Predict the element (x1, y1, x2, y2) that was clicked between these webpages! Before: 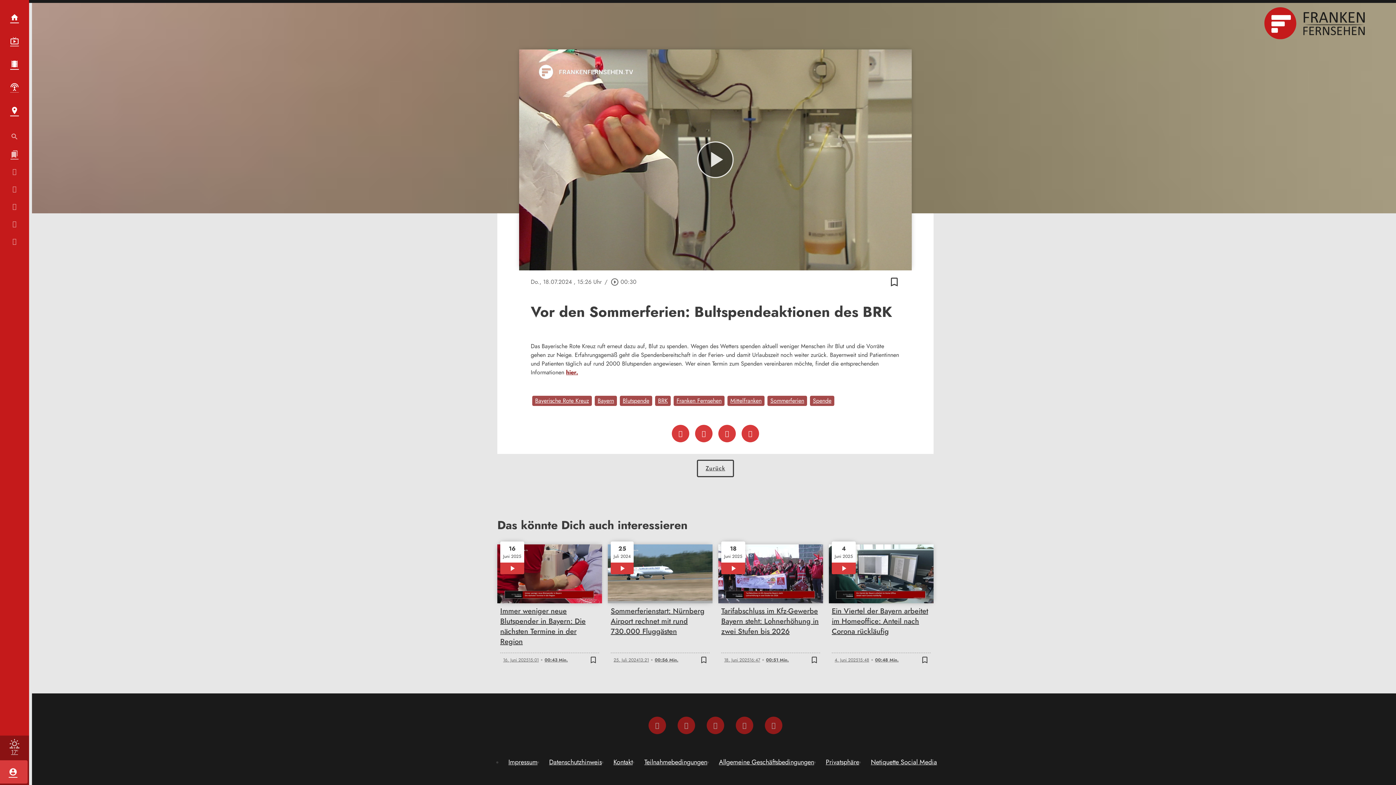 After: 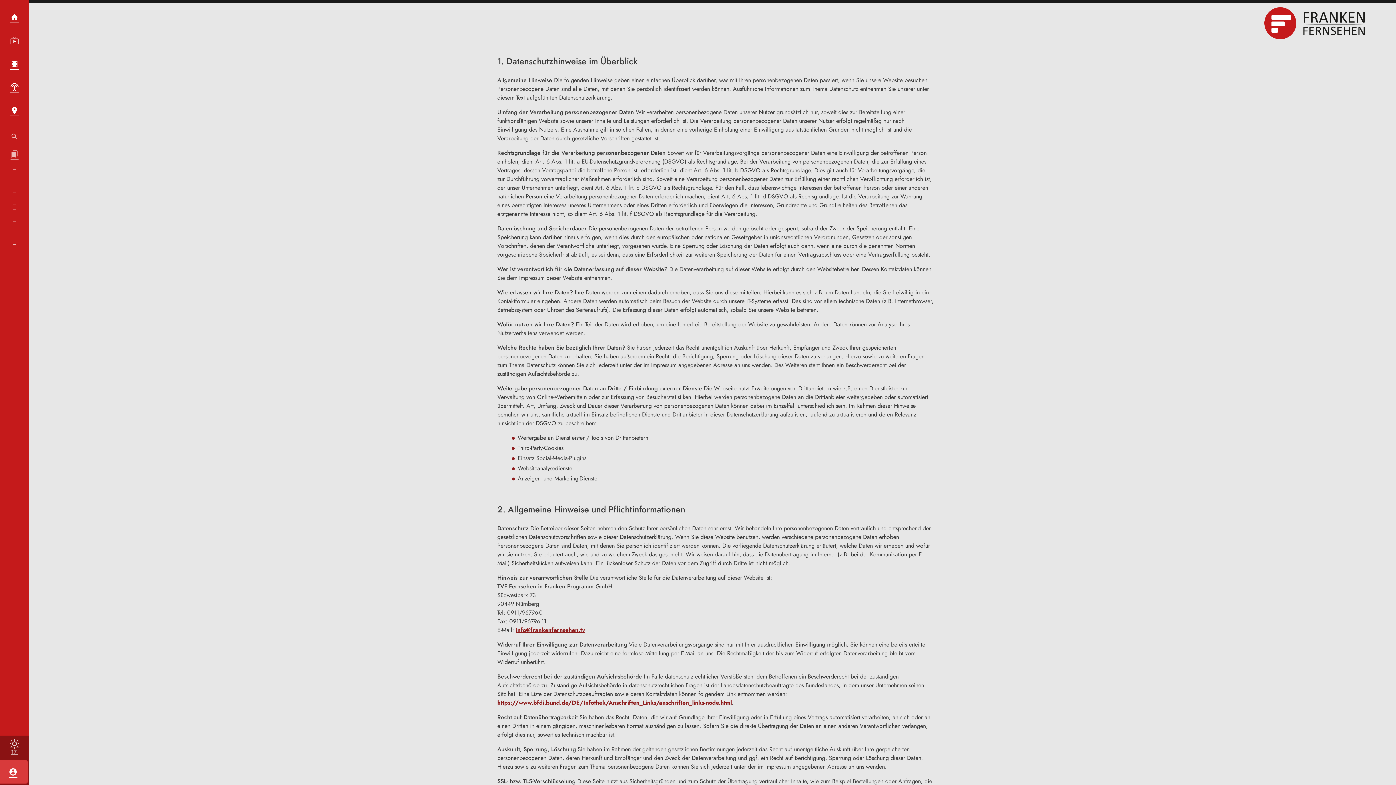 Action: bbox: (543, 757, 607, 767) label: Datenschutzhinweis